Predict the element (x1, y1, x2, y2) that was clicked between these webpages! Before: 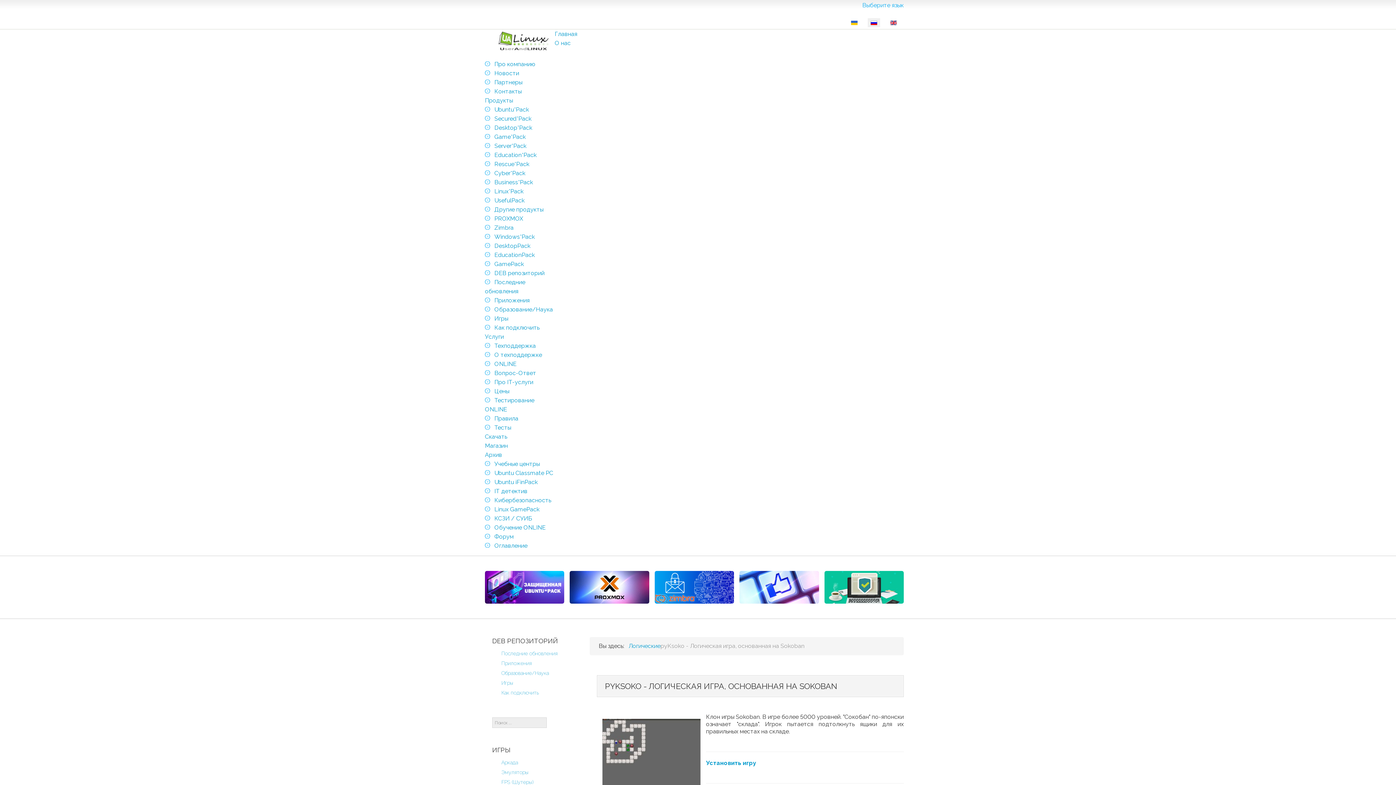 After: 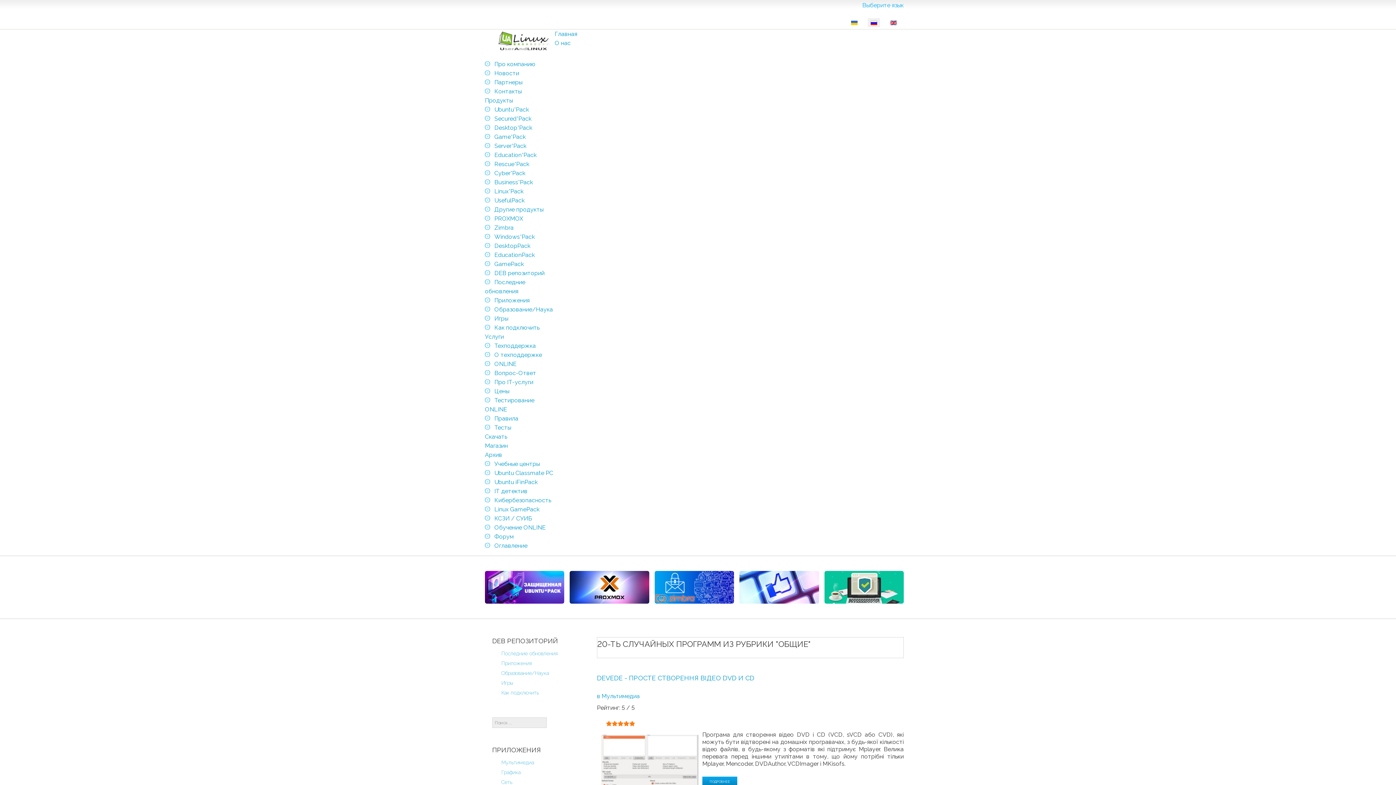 Action: bbox: (501, 660, 580, 666) label: Приложения